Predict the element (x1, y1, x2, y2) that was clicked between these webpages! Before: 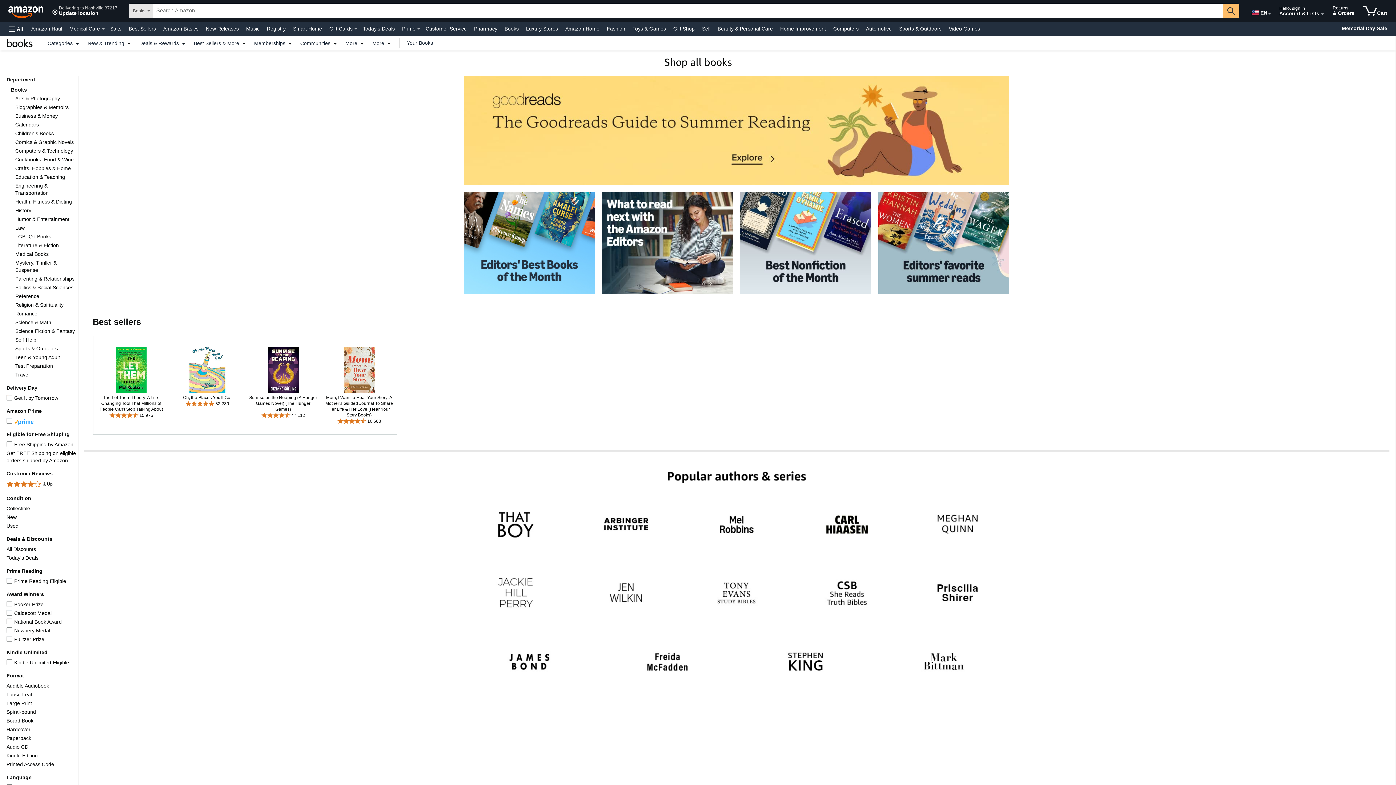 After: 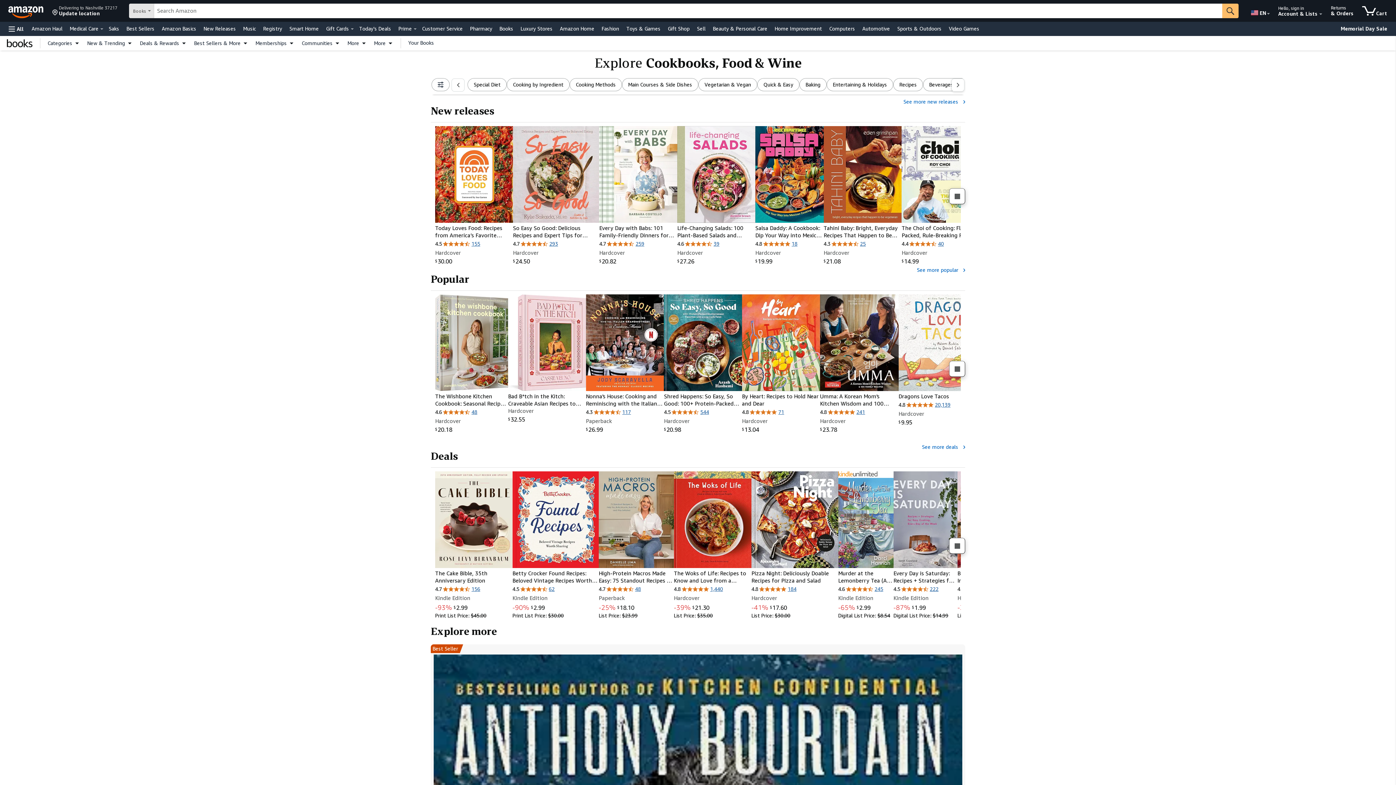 Action: bbox: (15, 156, 73, 162) label: Cookbooks, Food & Wine